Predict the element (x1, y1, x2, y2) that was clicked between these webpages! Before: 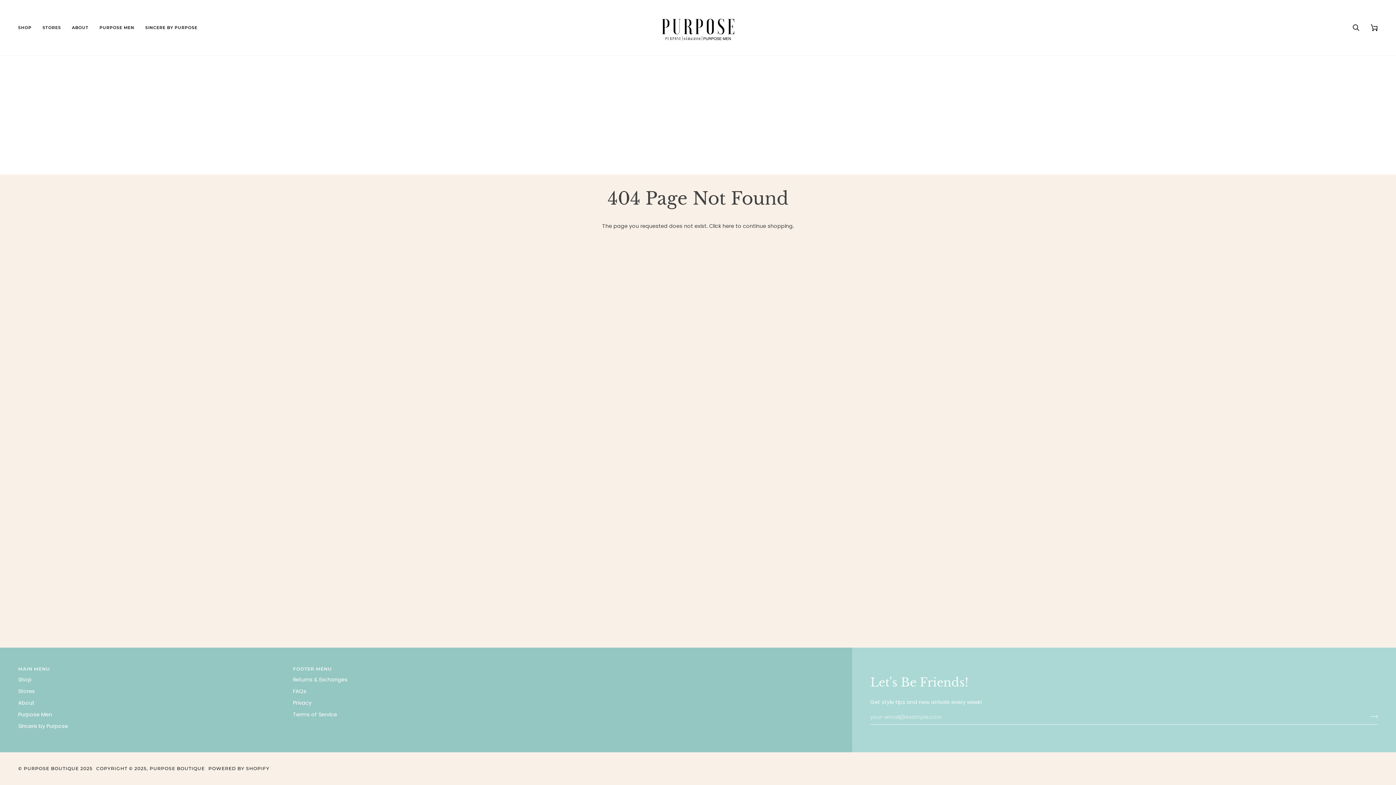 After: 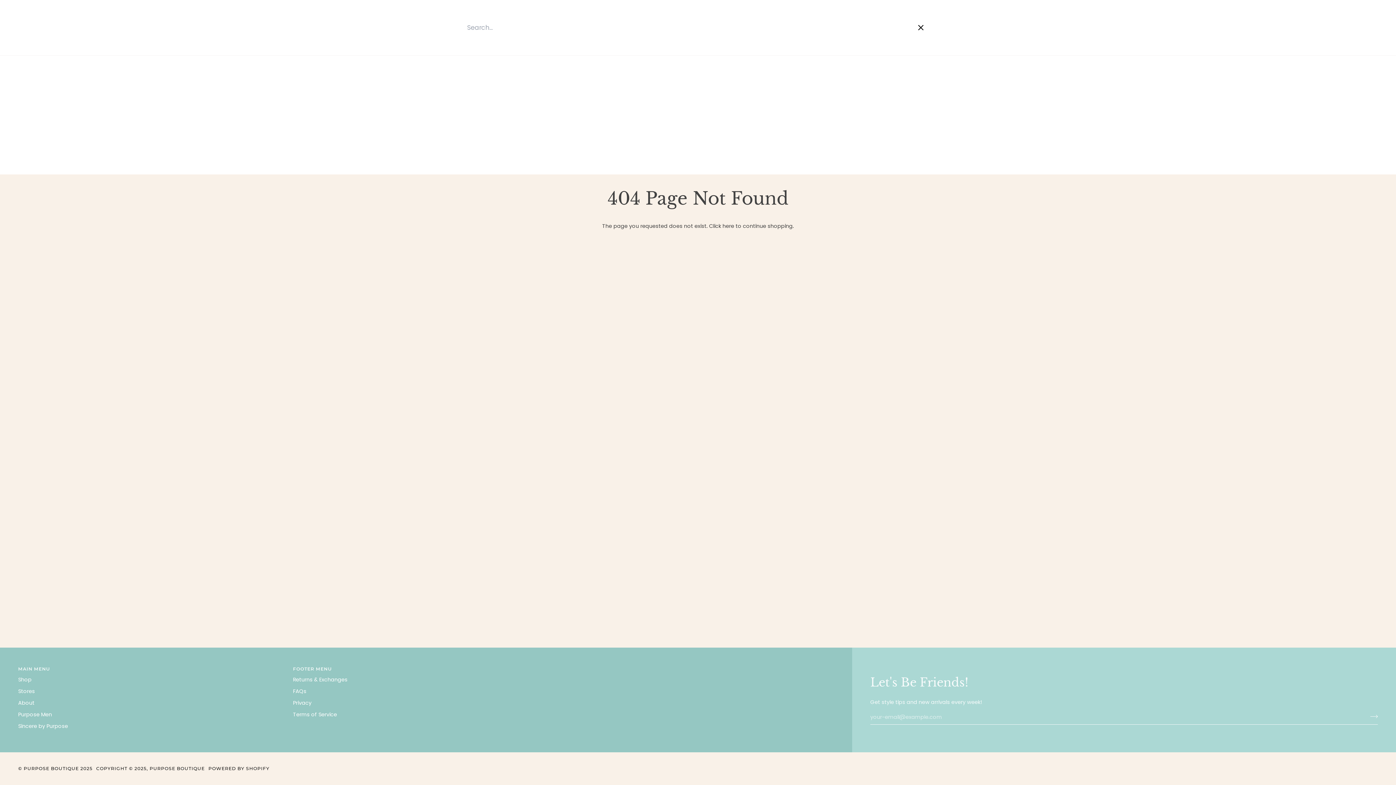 Action: label: Search bbox: (1347, 0, 1365, 55)